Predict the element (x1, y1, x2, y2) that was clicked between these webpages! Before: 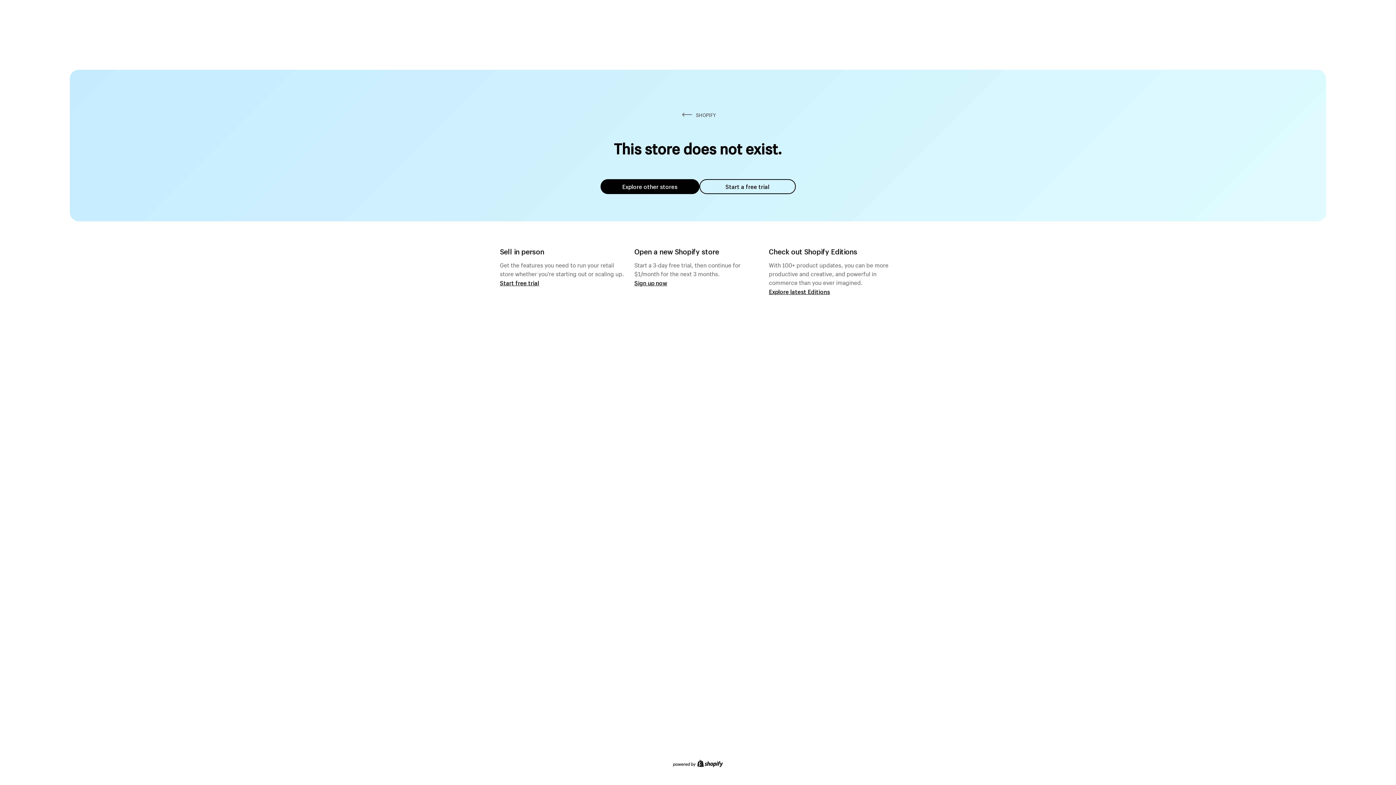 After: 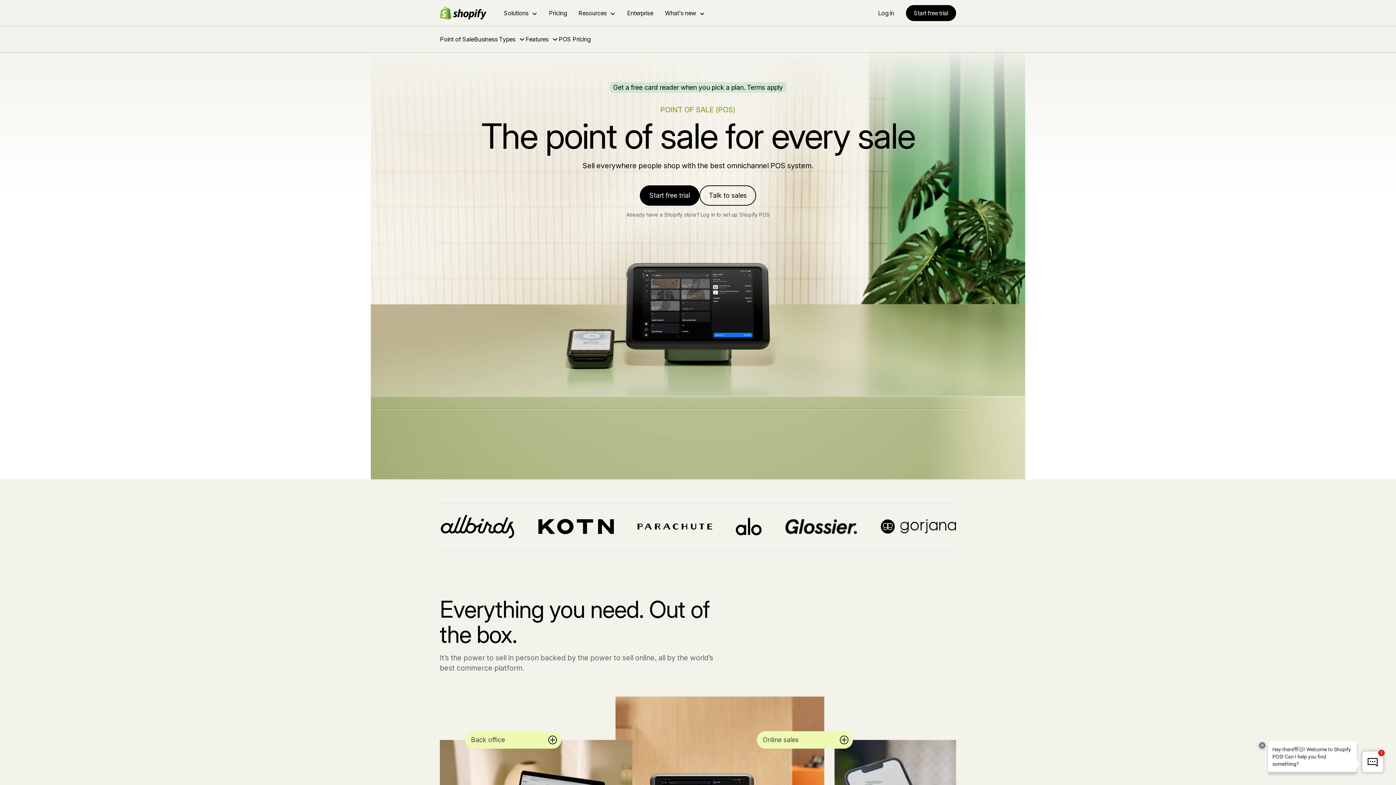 Action: bbox: (500, 279, 539, 286) label: Start free trial